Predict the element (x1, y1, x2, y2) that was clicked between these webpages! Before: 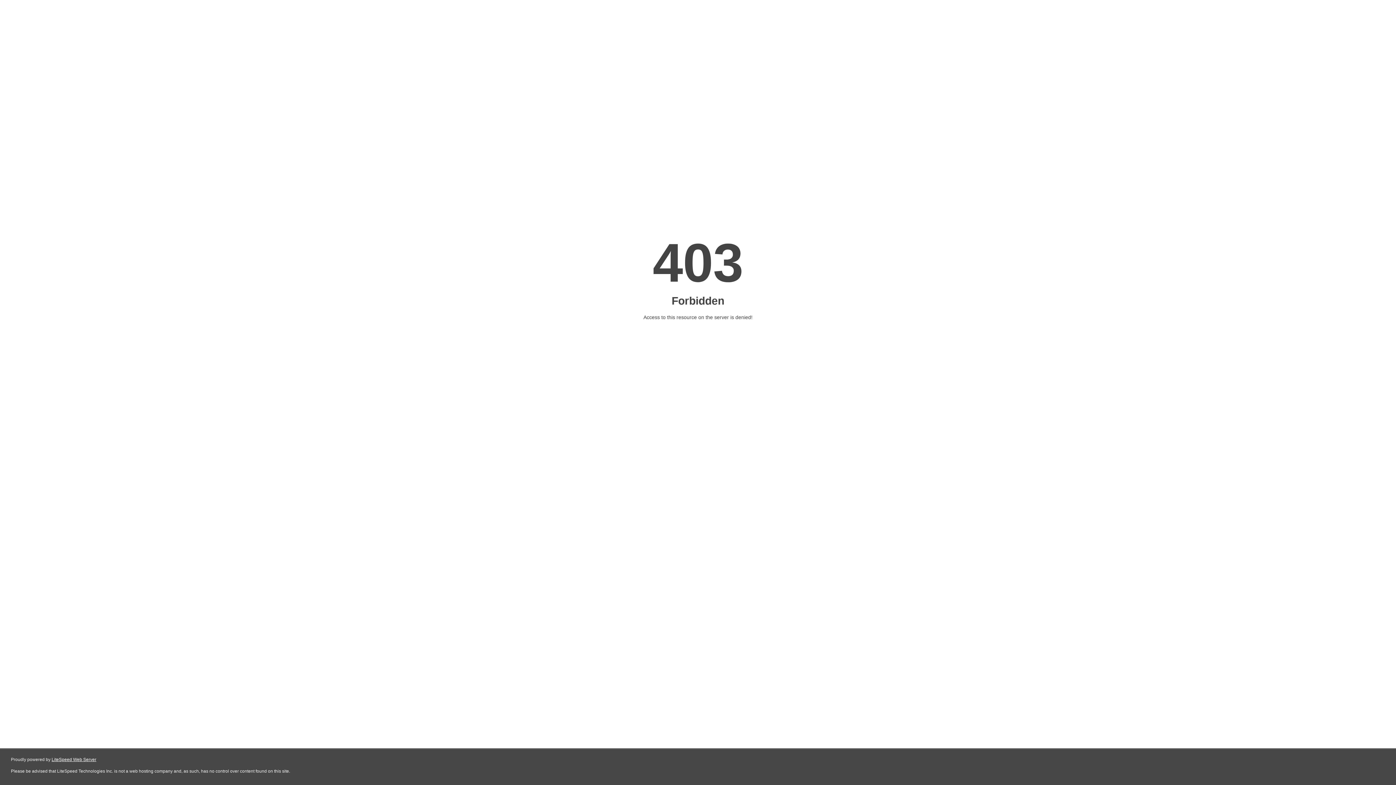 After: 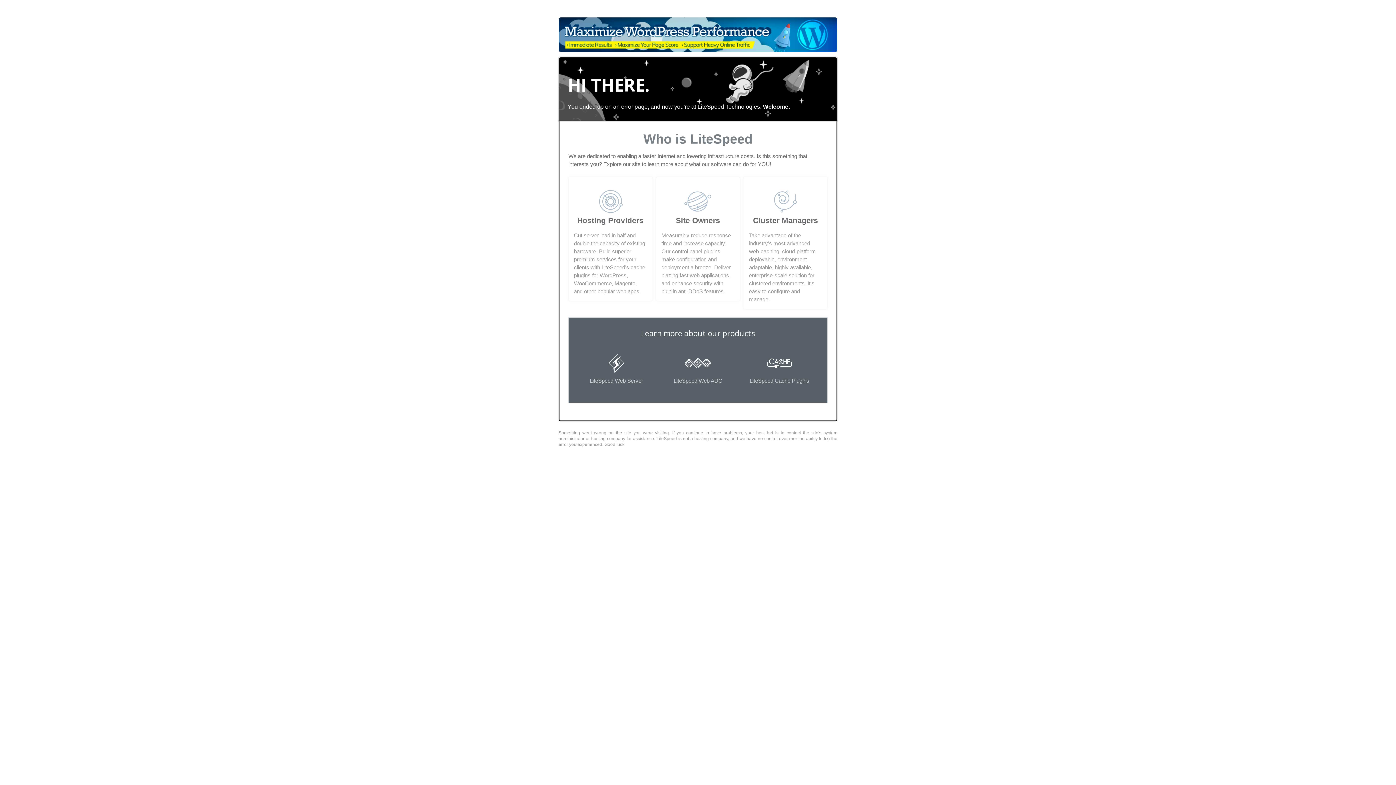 Action: label: LiteSpeed Web Server bbox: (51, 757, 96, 762)